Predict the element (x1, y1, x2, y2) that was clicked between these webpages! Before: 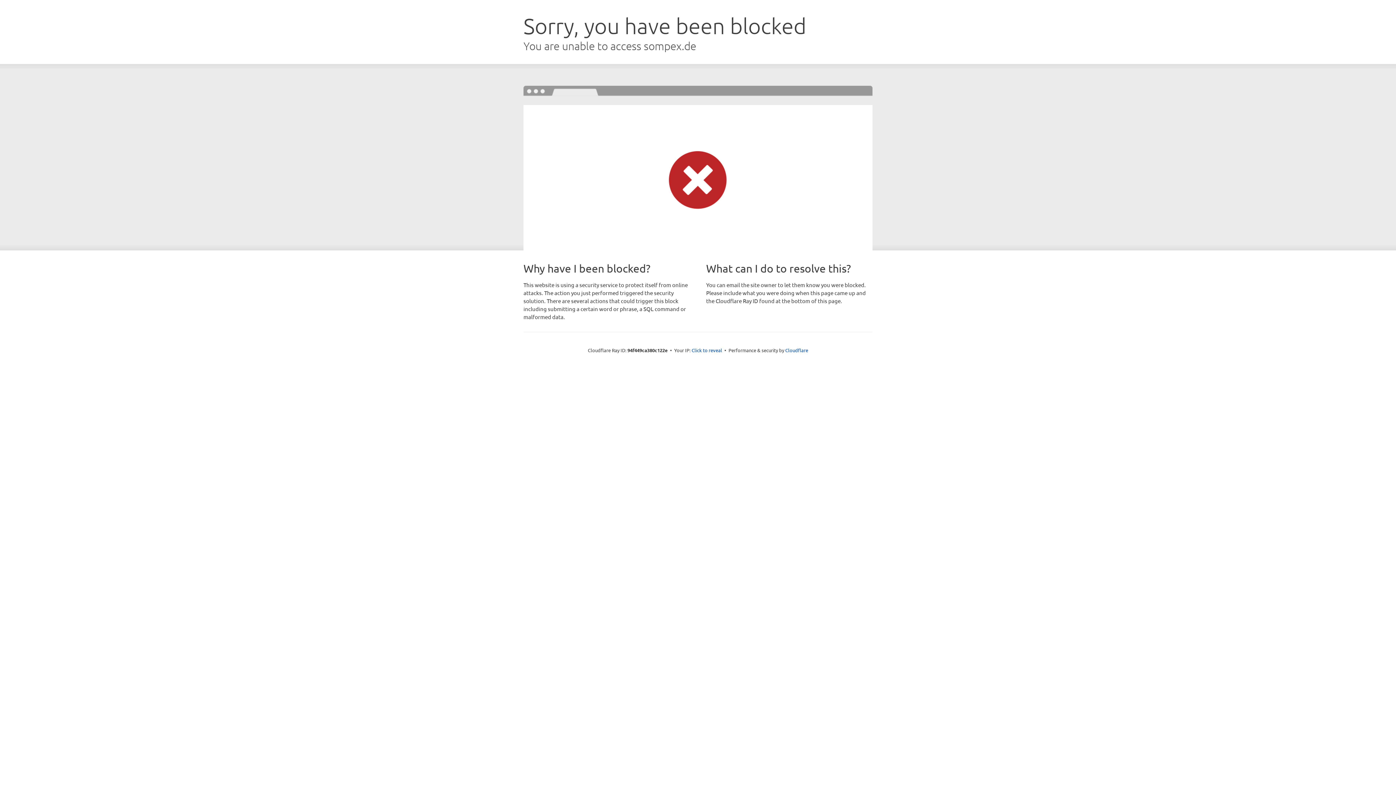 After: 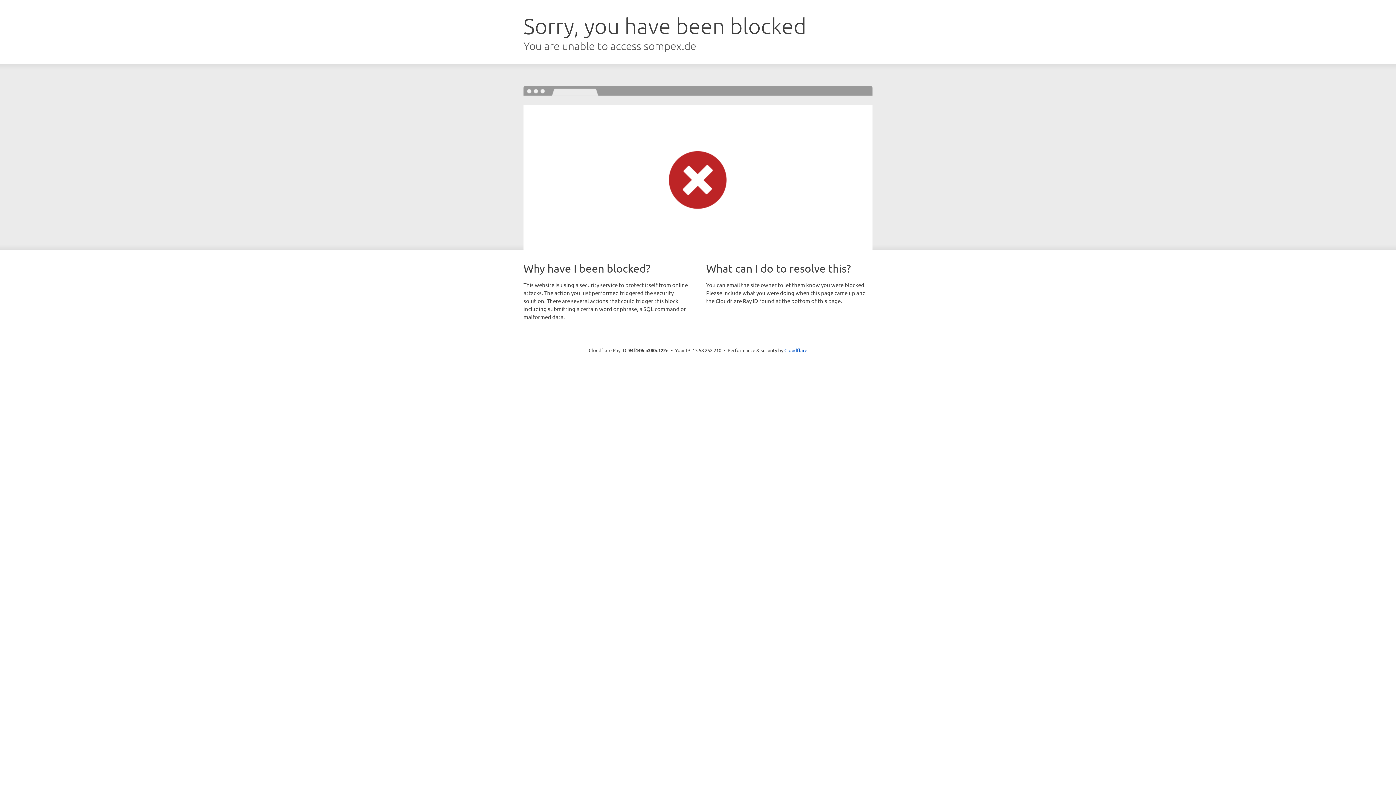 Action: label: Click to reveal bbox: (691, 346, 722, 353)